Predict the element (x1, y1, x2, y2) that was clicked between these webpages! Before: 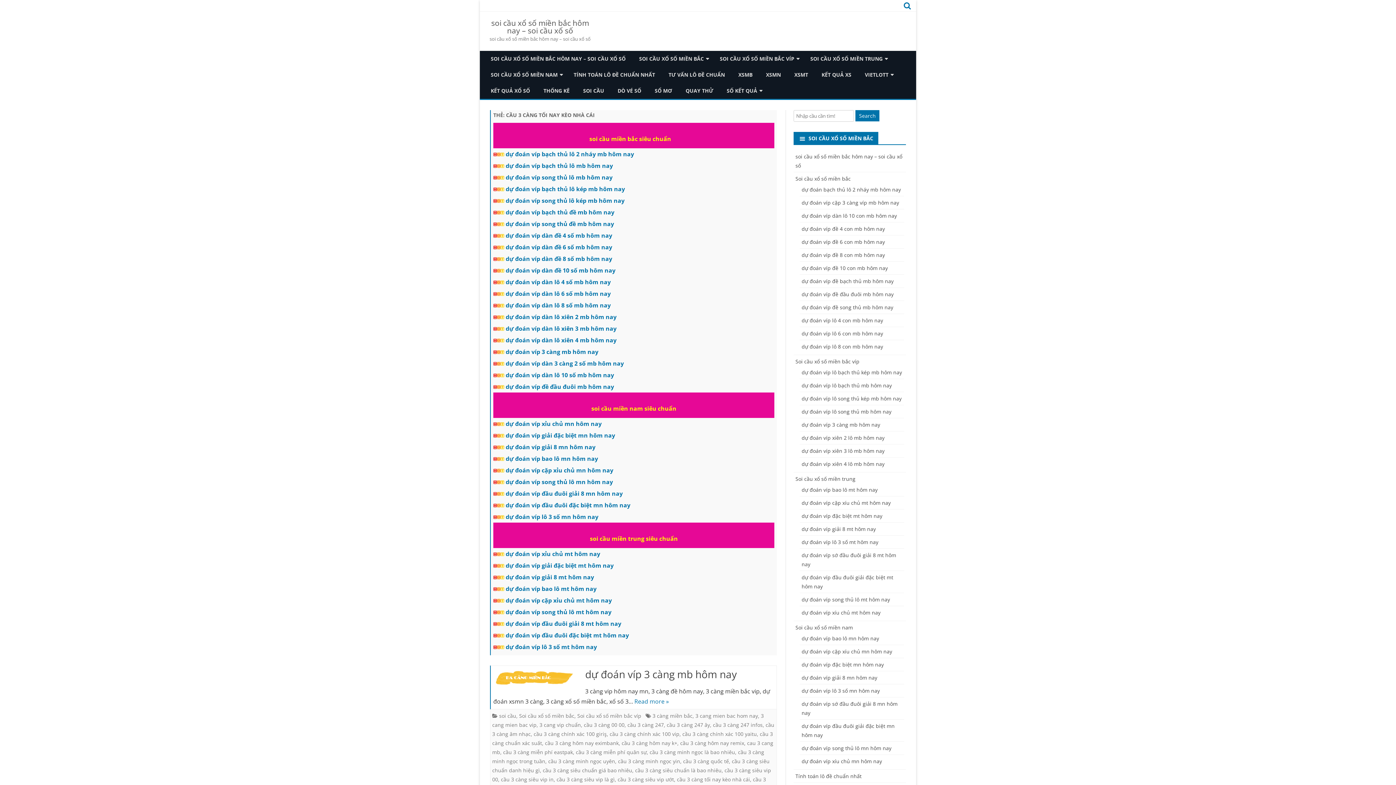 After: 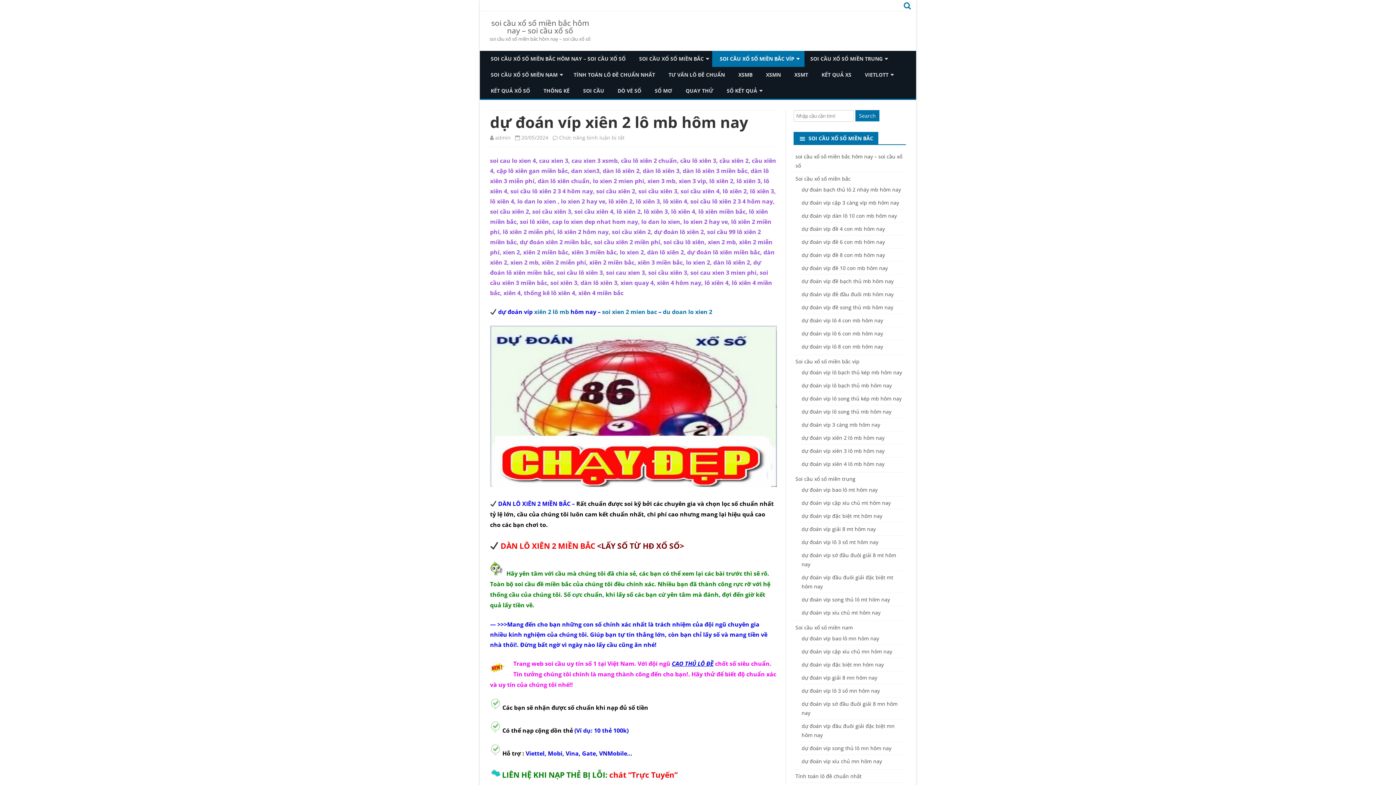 Action: bbox: (801, 434, 884, 441) label: dự đoán víp xiên 2 lô mb hôm nay